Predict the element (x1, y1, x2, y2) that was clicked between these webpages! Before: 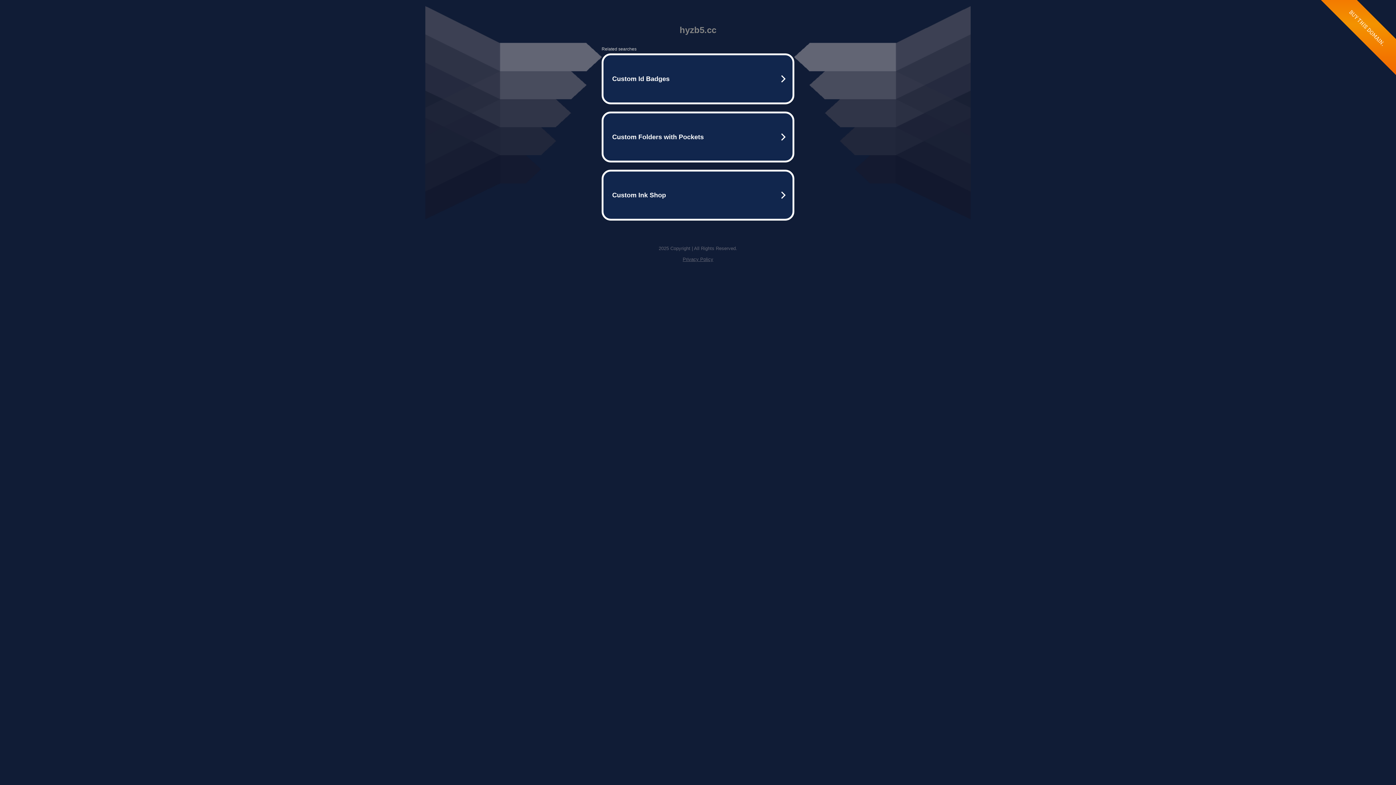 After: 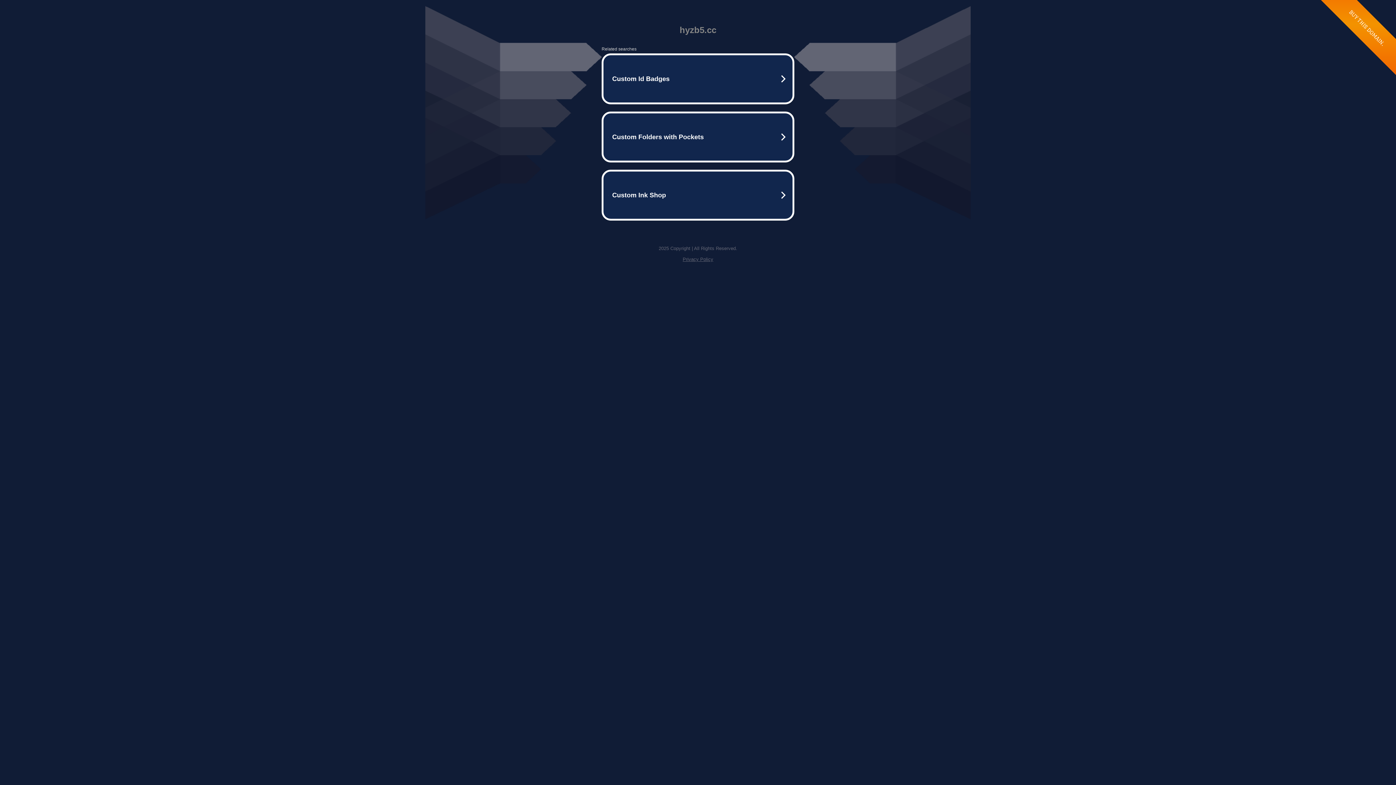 Action: bbox: (682, 256, 713, 262) label: Privacy Policy